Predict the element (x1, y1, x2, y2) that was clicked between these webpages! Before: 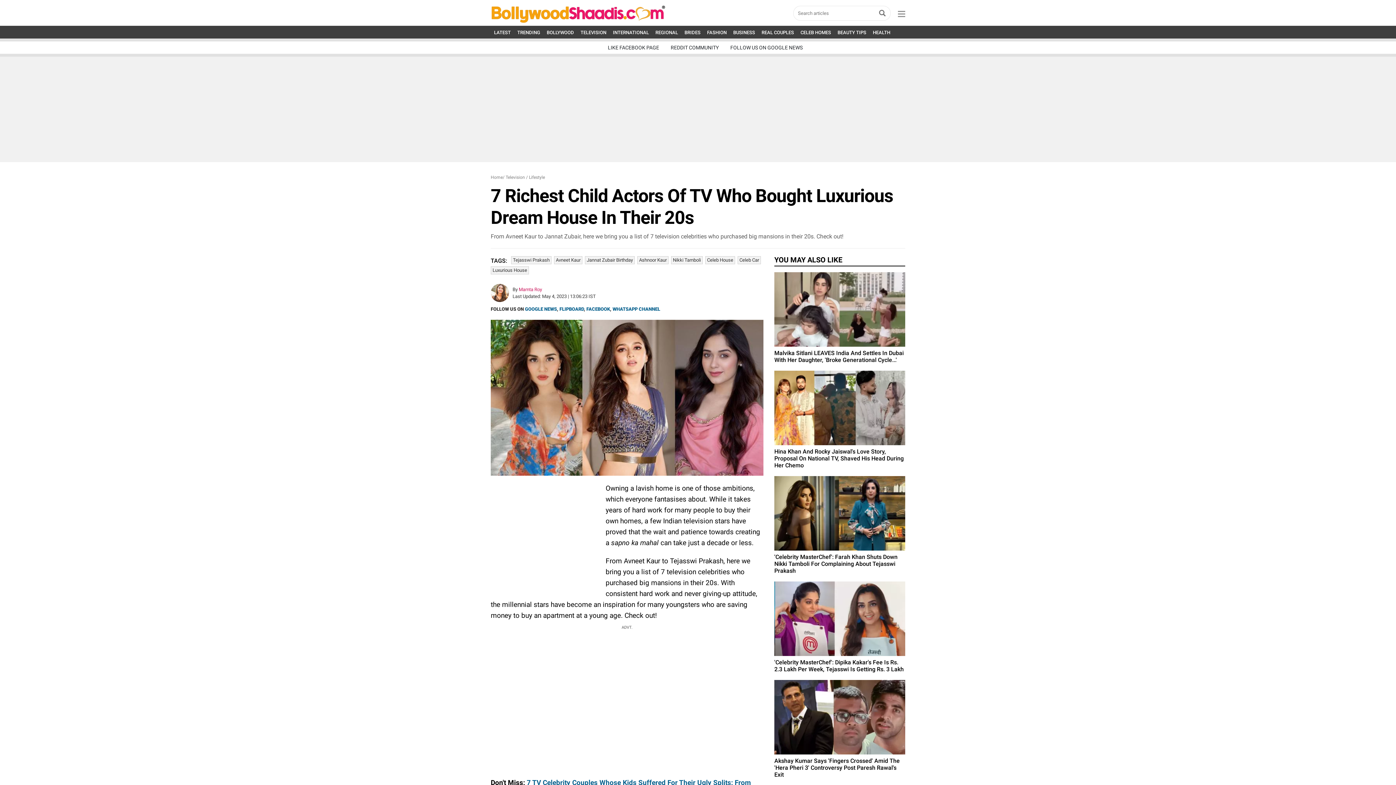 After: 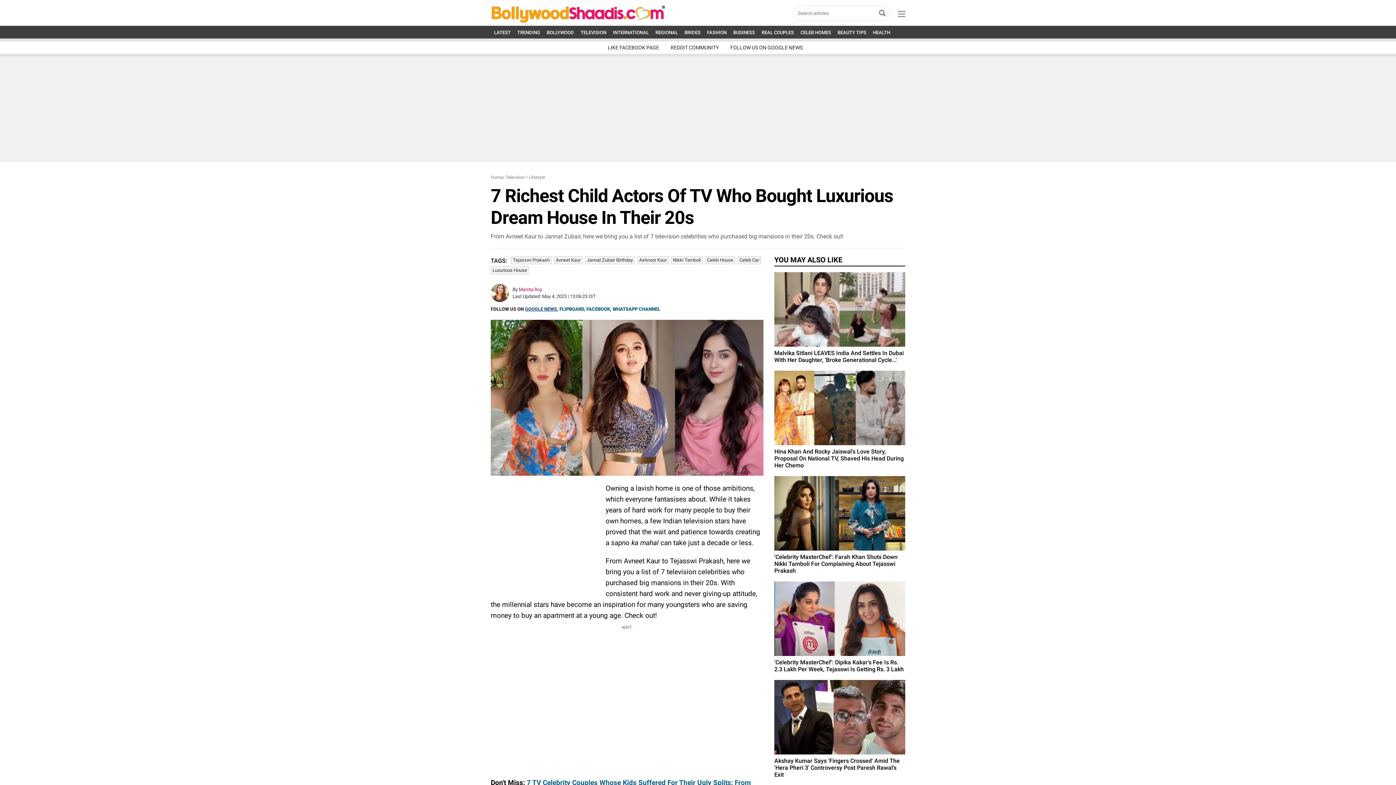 Action: label: GOOGLE NEWS bbox: (525, 306, 557, 312)